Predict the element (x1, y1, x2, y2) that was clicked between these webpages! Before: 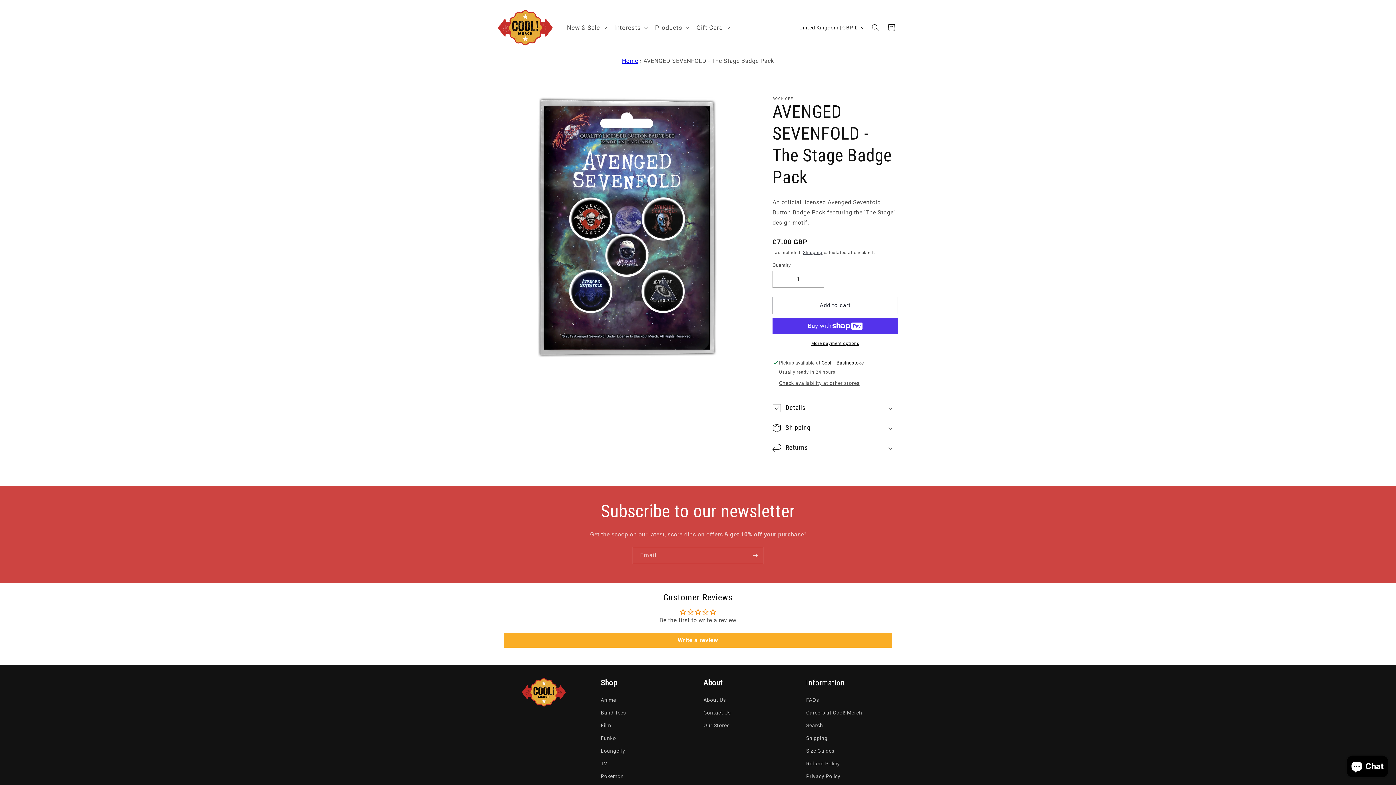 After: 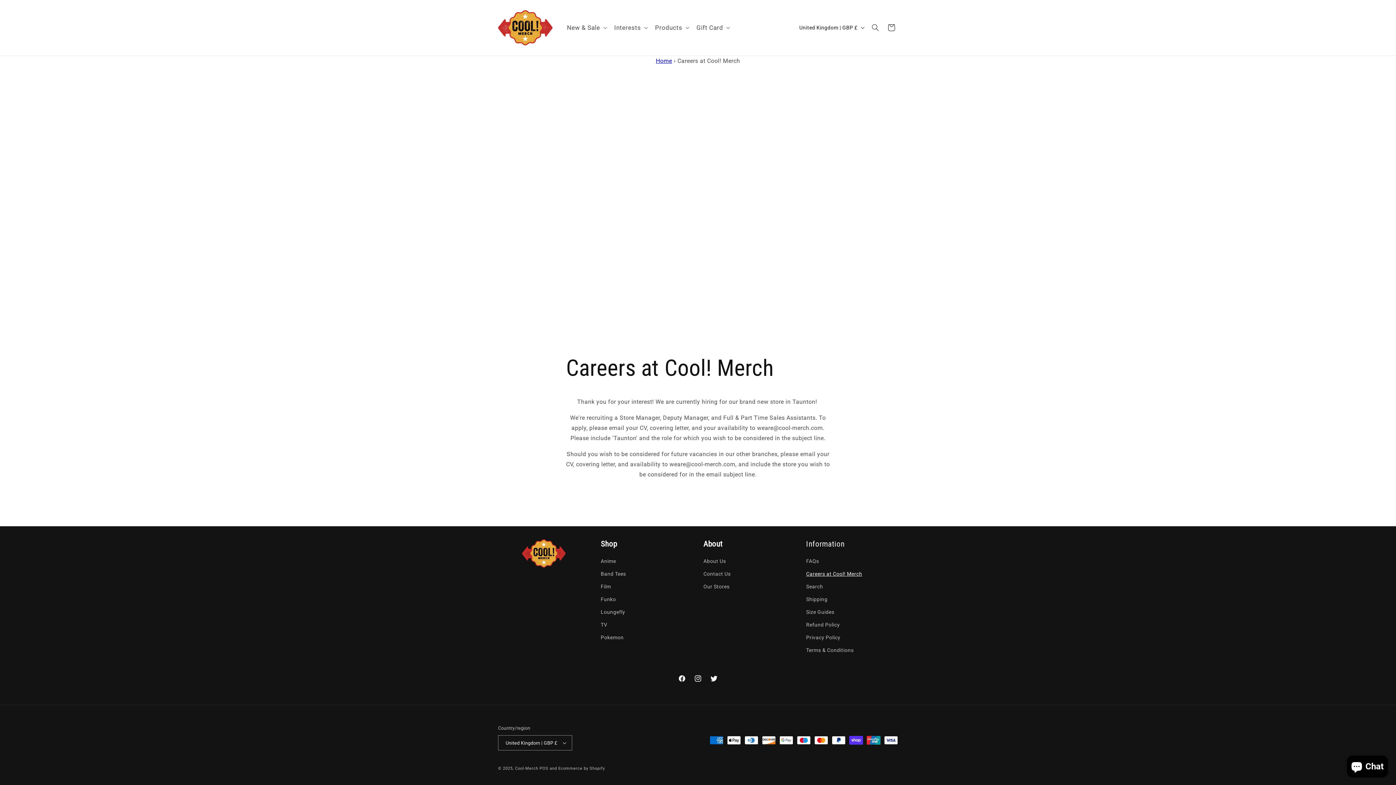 Action: bbox: (806, 706, 862, 719) label: Careers at Cool! Merch